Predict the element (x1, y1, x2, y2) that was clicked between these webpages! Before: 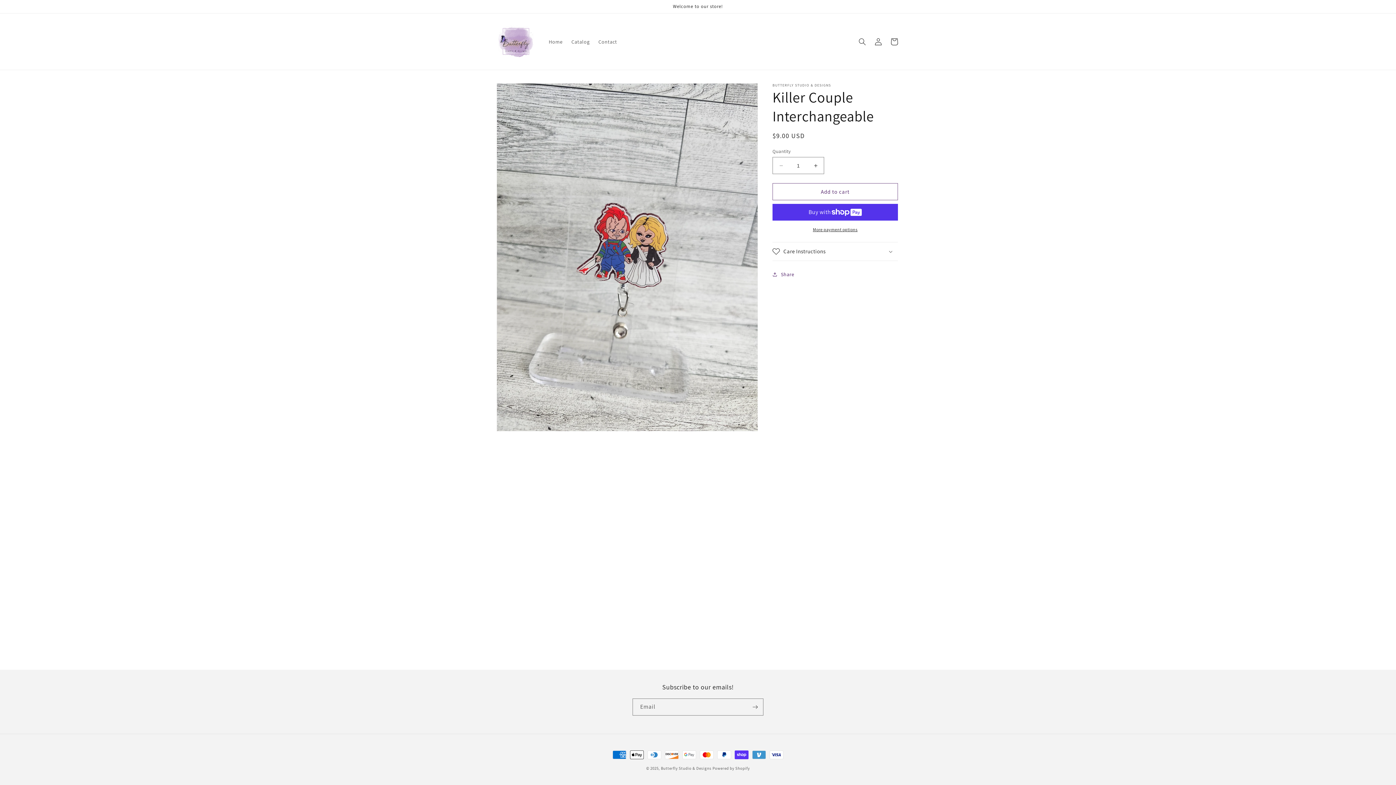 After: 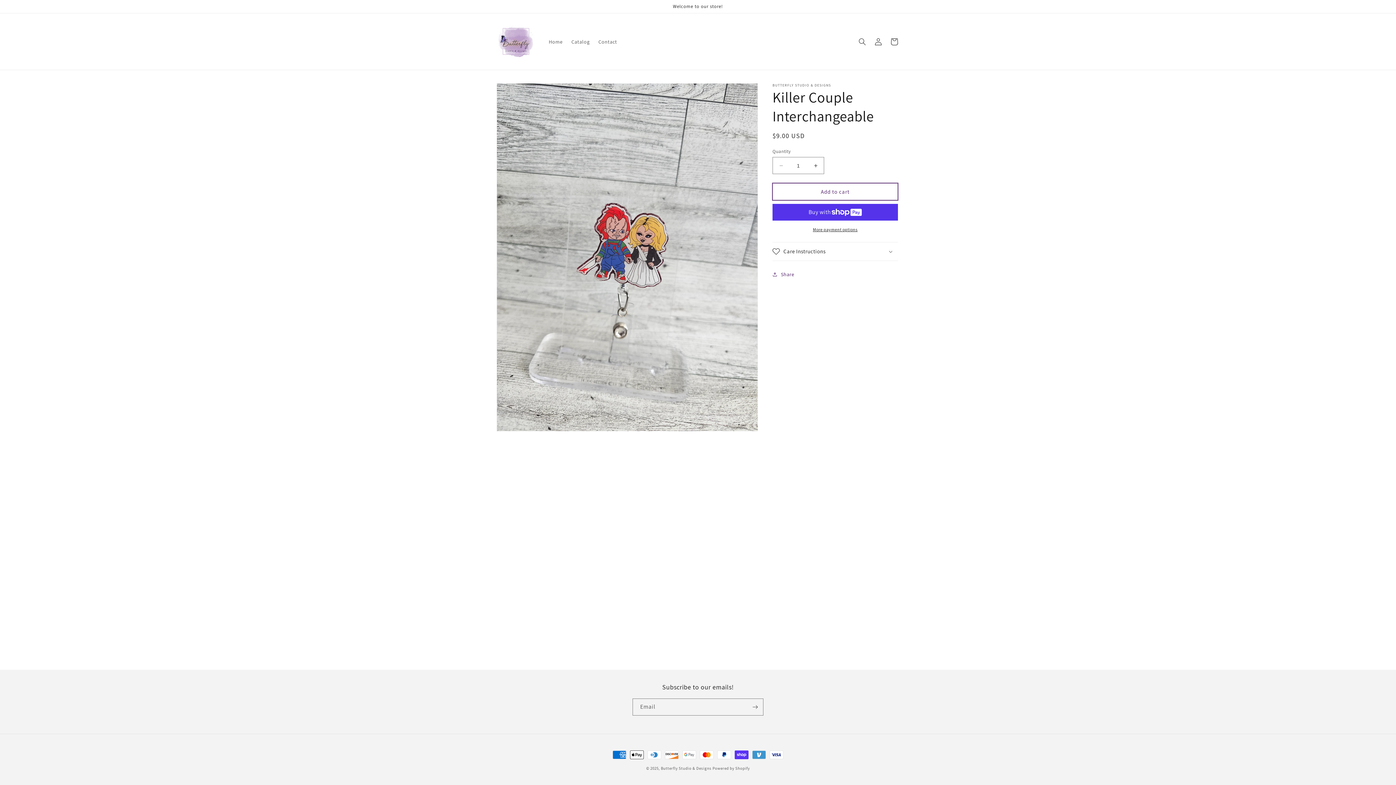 Action: label: Add to cart bbox: (772, 183, 898, 200)